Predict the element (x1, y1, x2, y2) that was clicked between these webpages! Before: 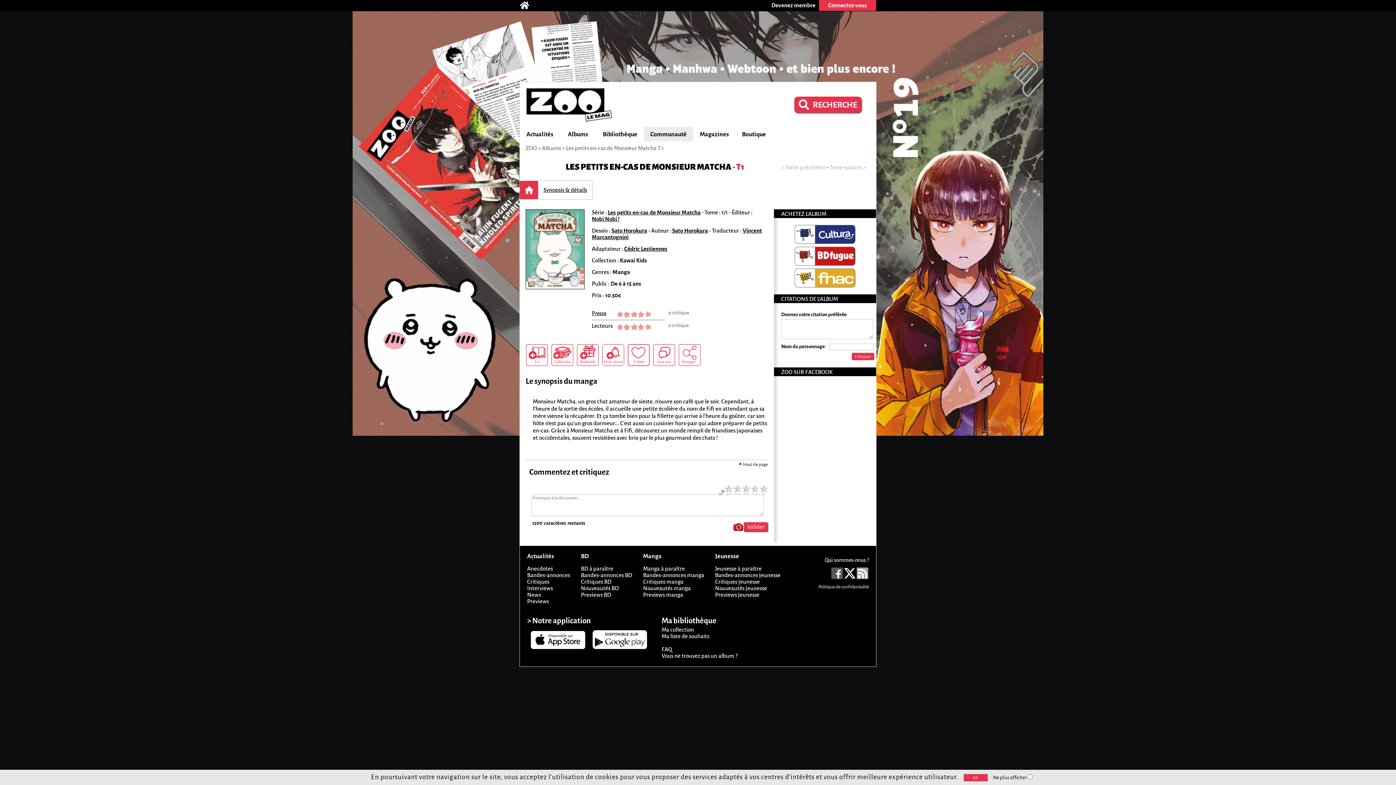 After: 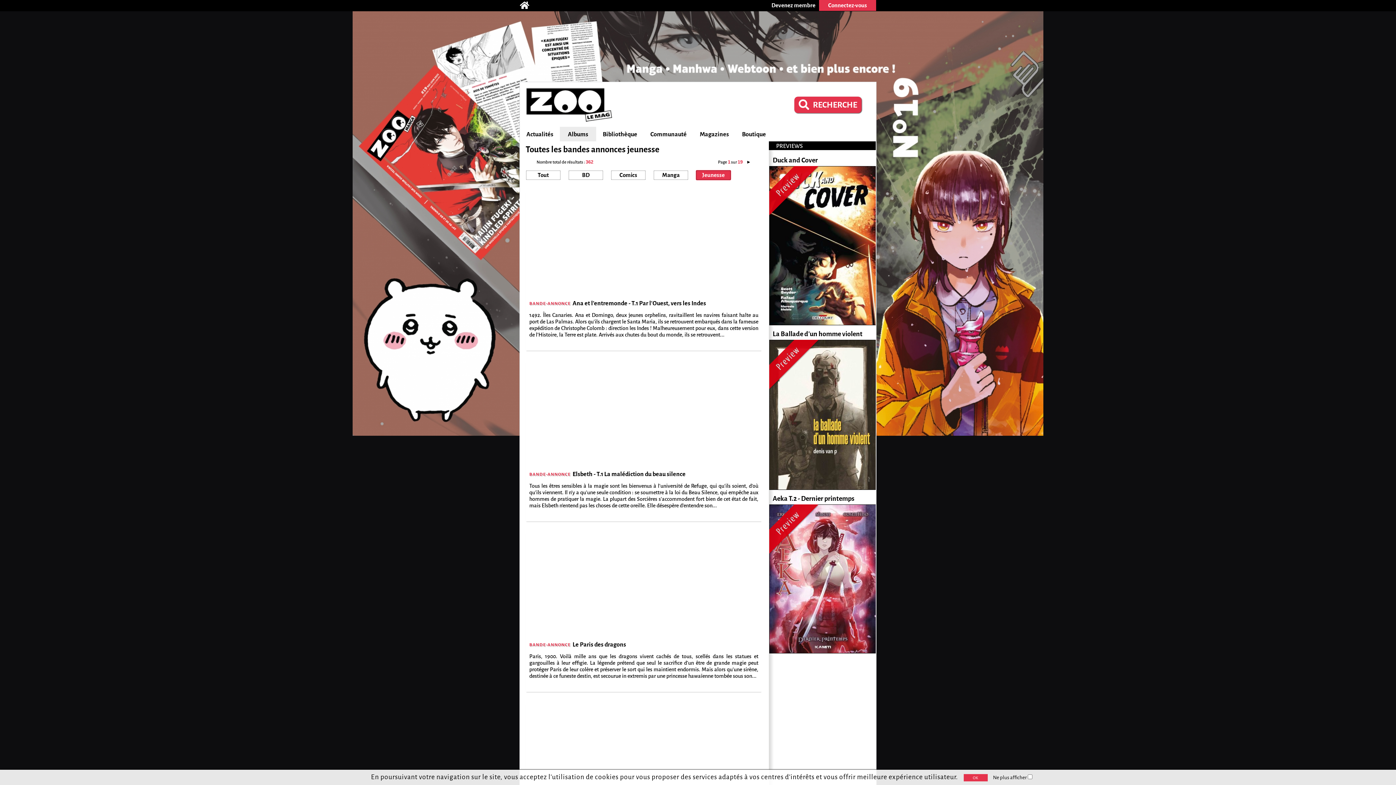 Action: label: Bandes-annonces jeunesse bbox: (715, 572, 780, 578)